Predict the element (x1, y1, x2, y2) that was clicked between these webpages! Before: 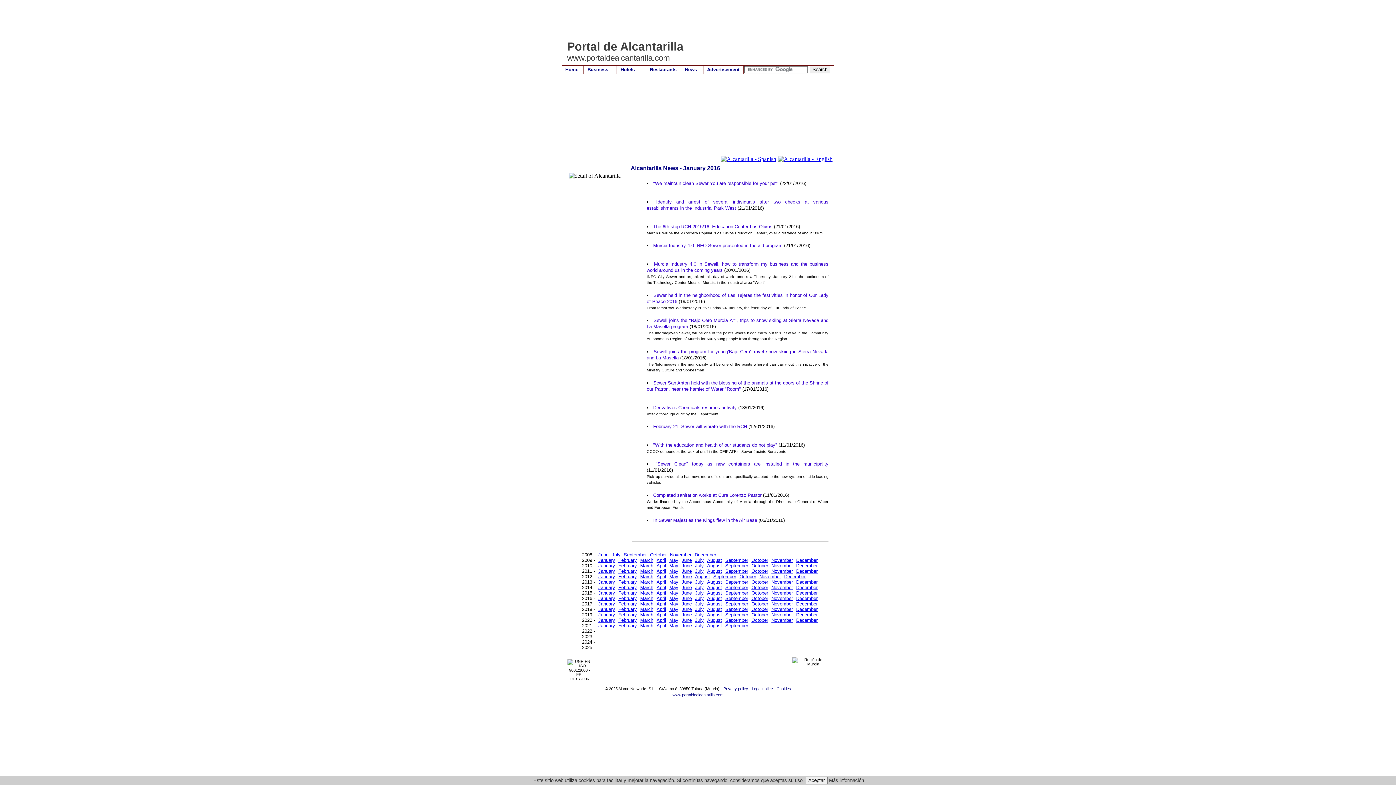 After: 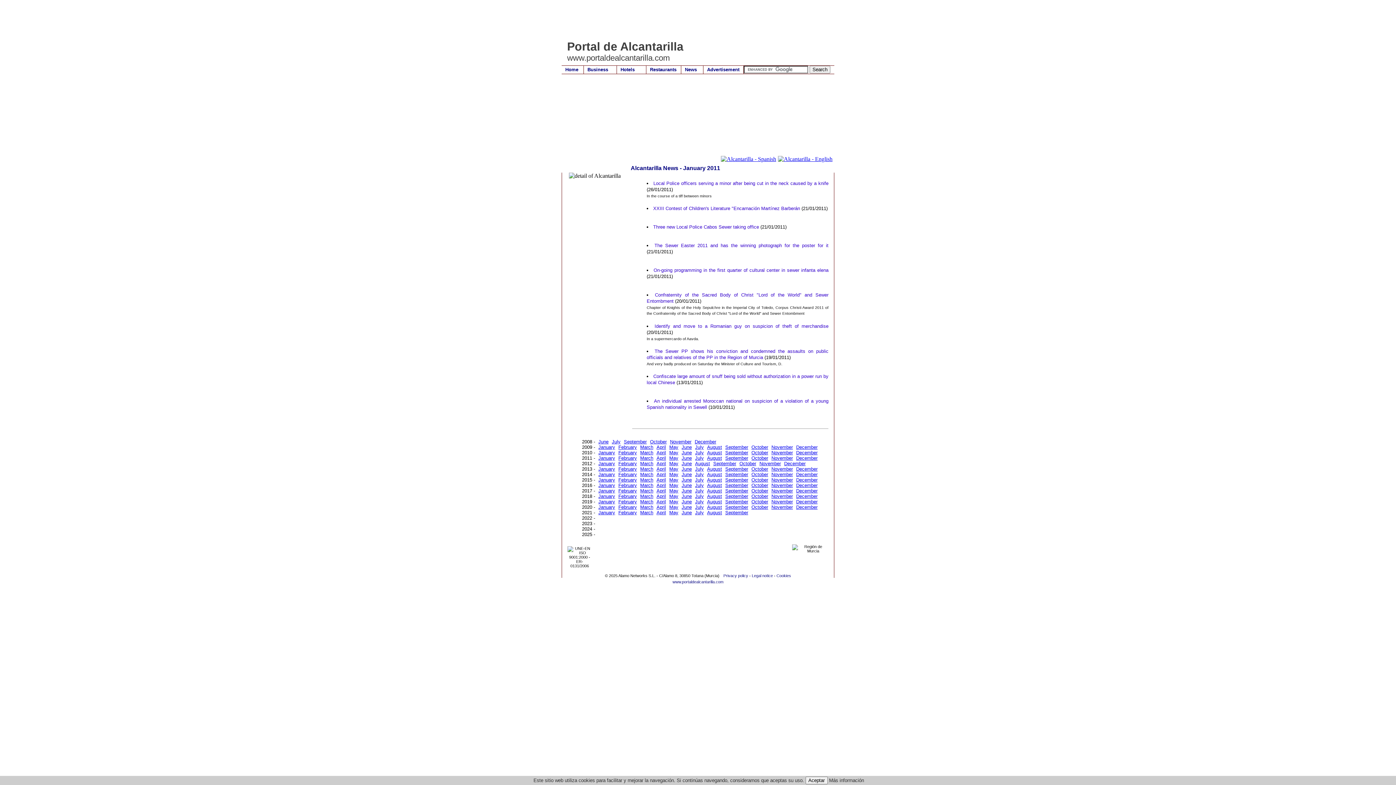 Action: bbox: (598, 568, 615, 574) label: January